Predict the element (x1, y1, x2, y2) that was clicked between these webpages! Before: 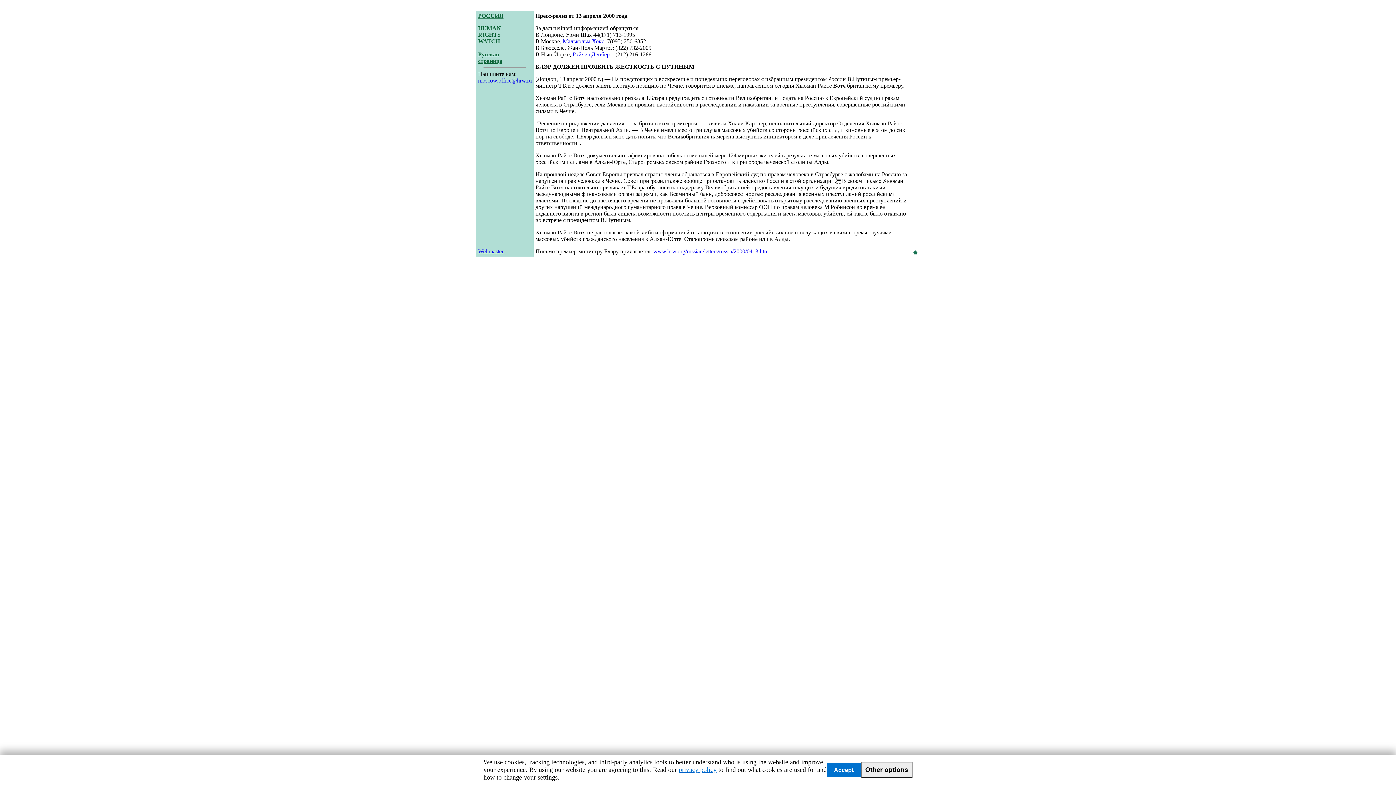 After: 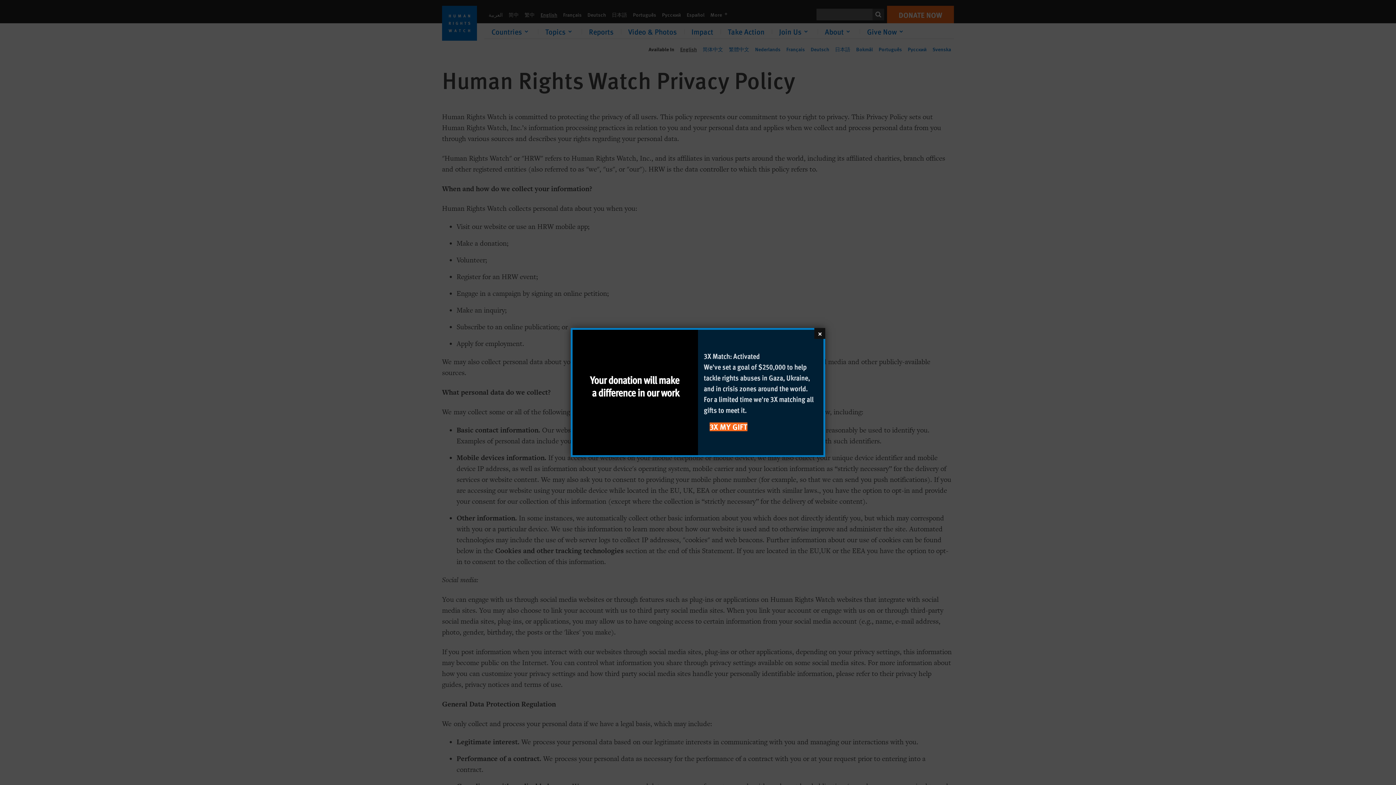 Action: label: privacy policy bbox: (678, 766, 716, 773)